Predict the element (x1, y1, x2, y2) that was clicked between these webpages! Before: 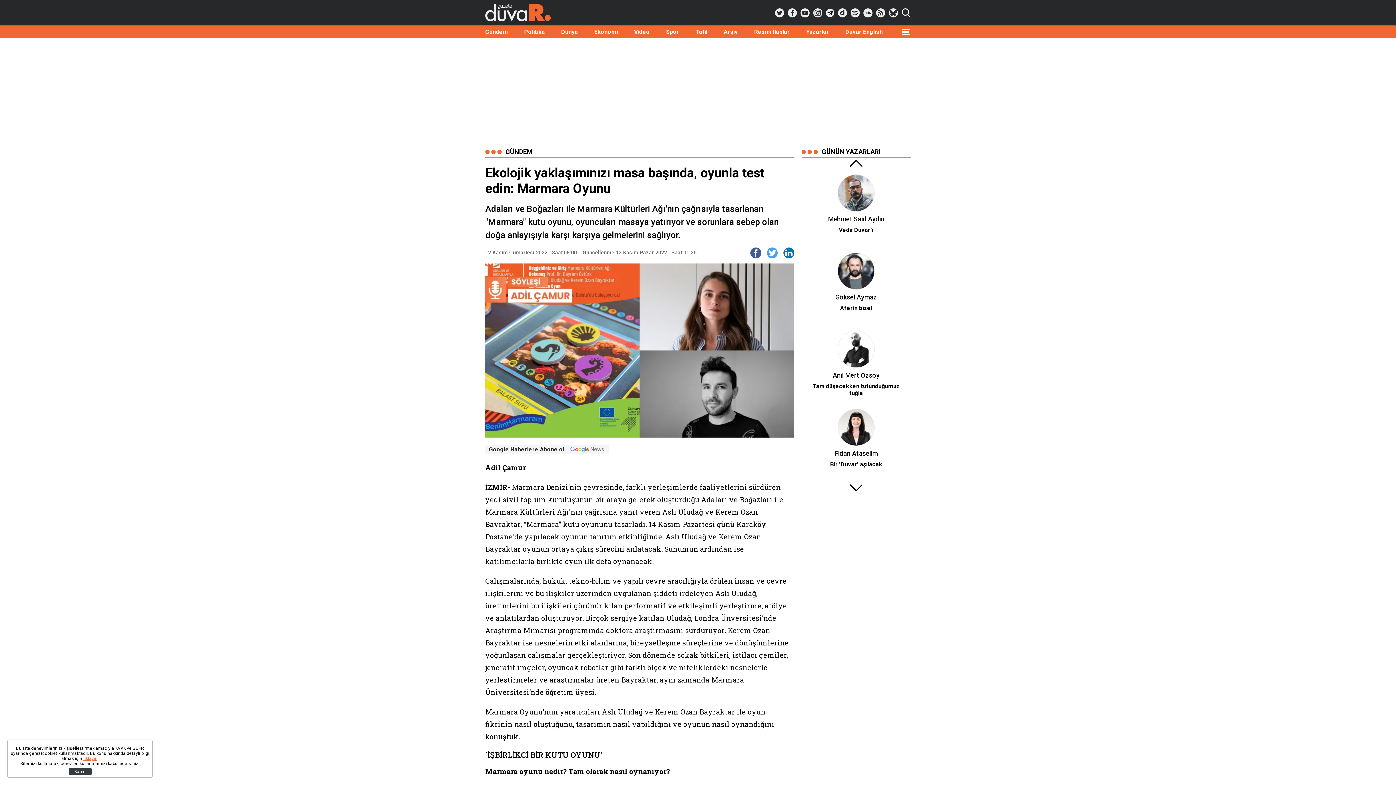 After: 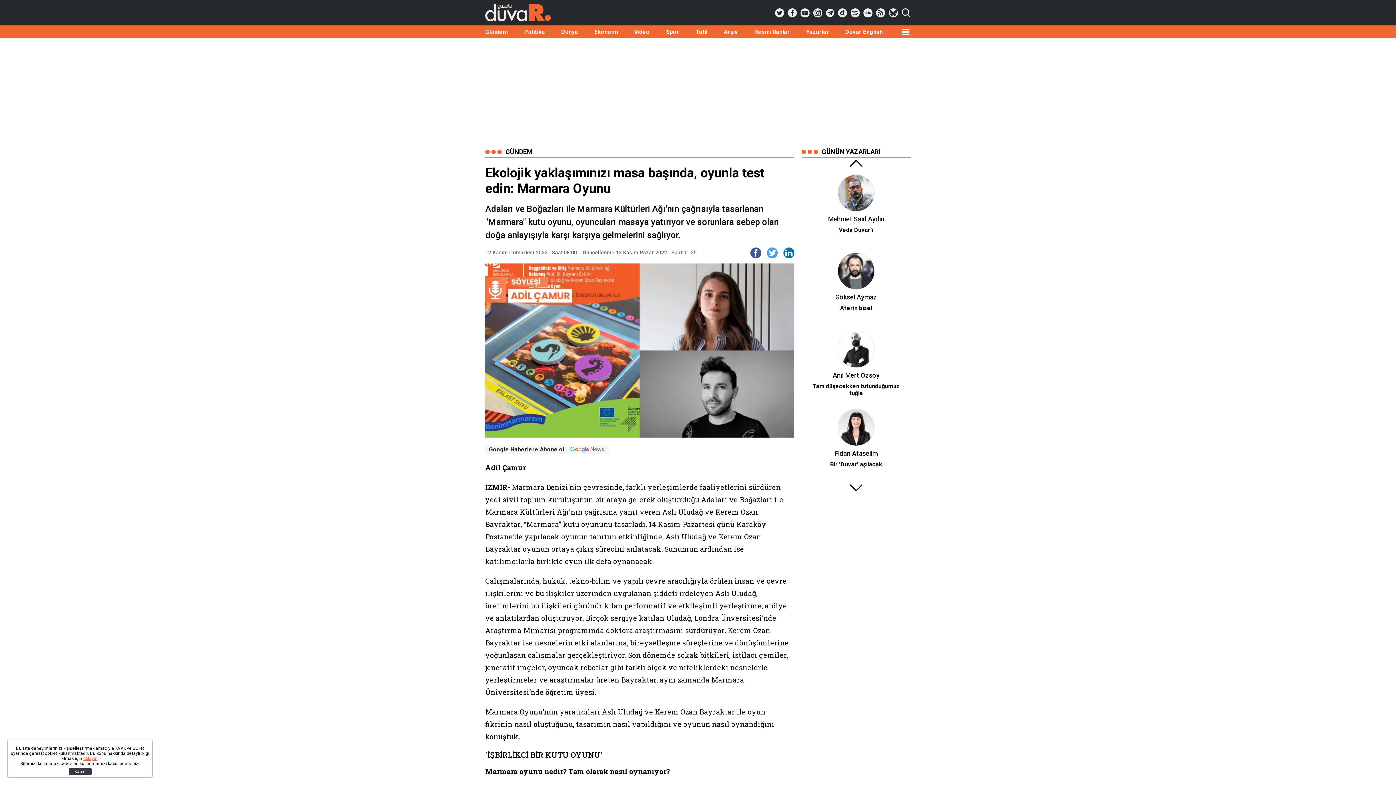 Action: bbox: (788, 8, 797, 17)